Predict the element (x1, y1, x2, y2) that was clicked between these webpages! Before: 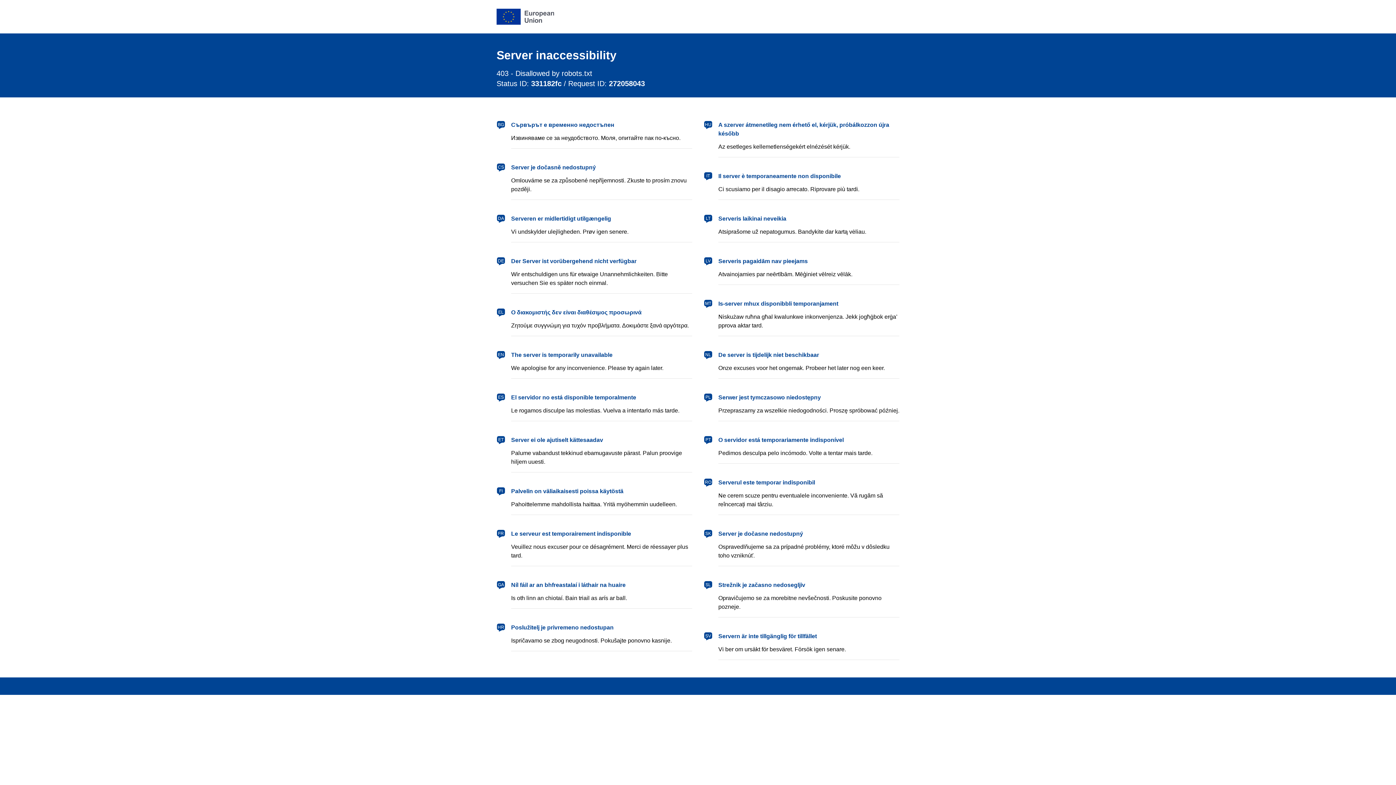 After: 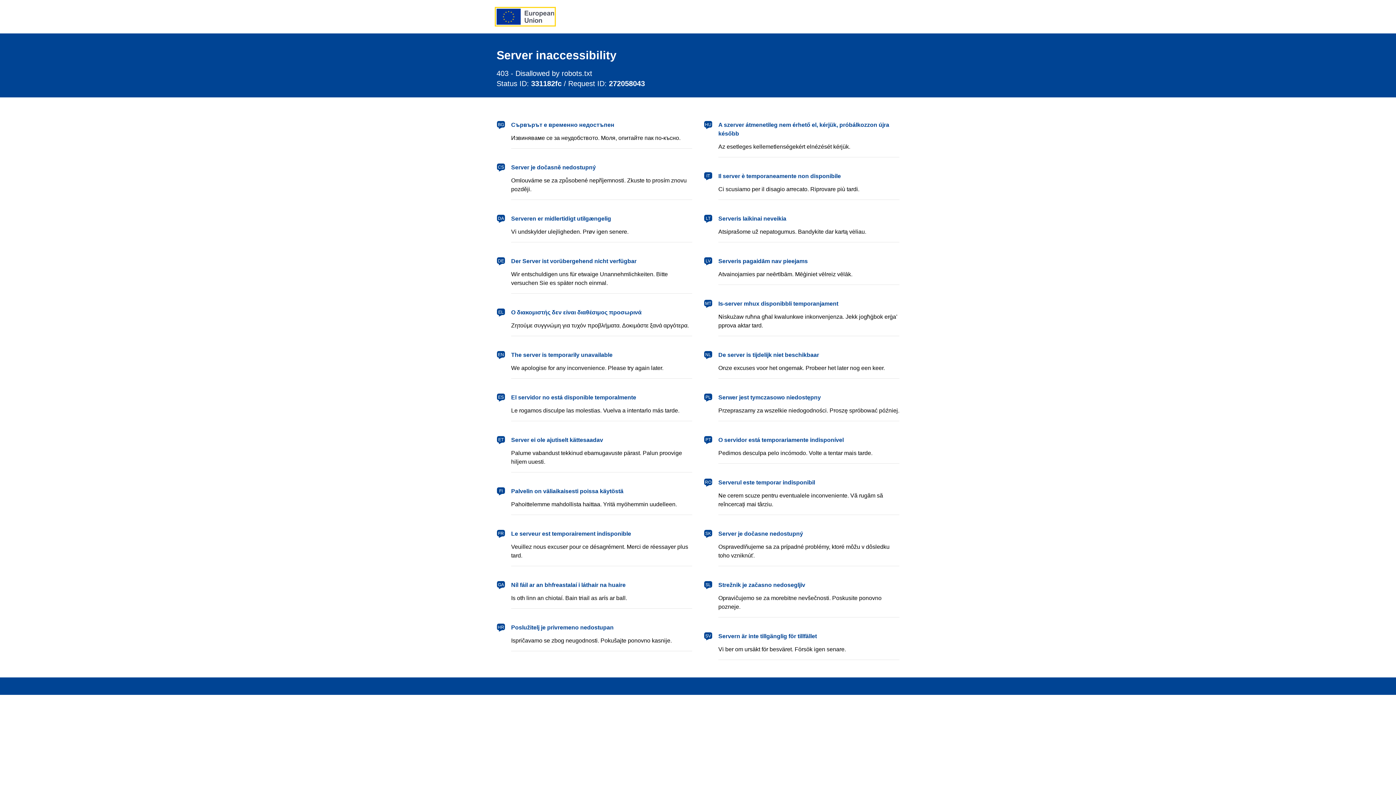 Action: label: European Union bbox: (496, 8, 554, 24)